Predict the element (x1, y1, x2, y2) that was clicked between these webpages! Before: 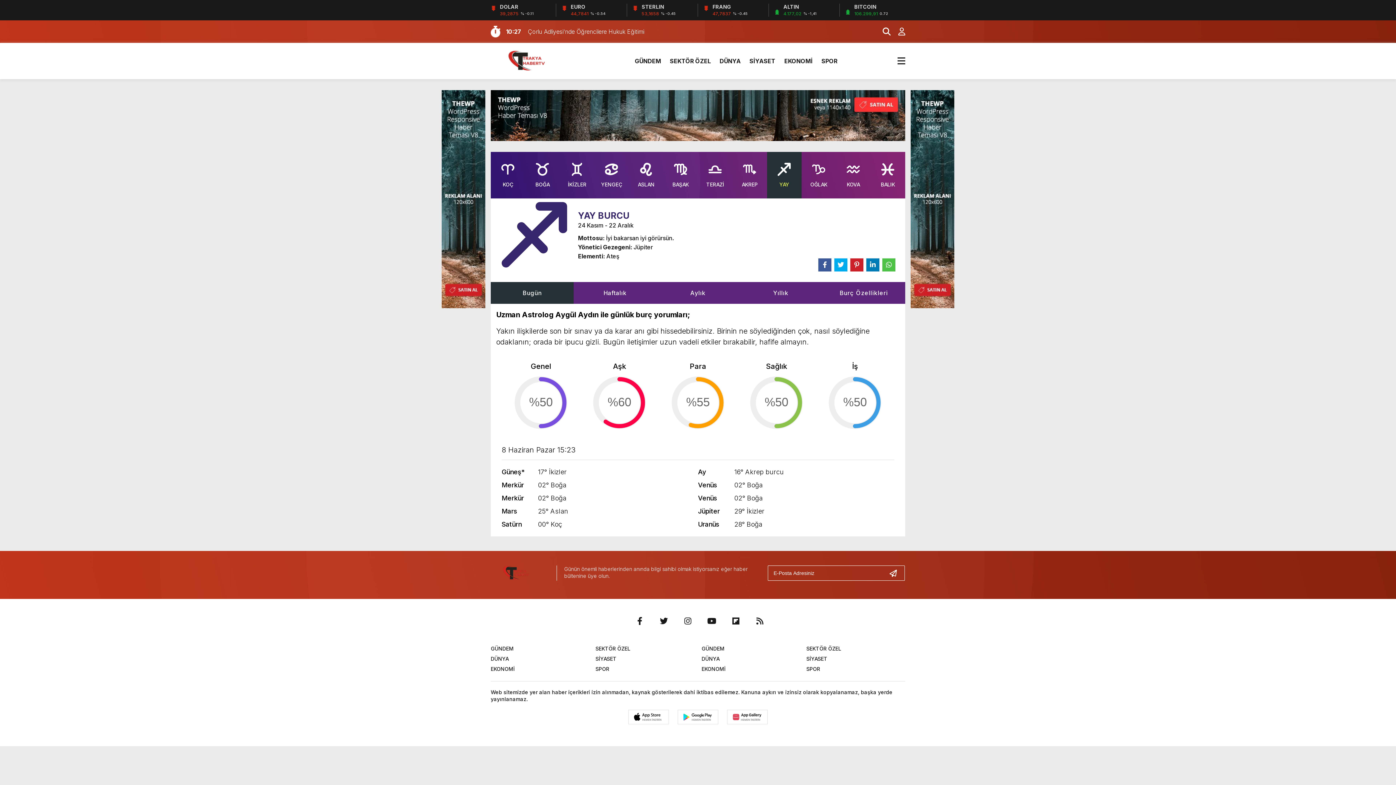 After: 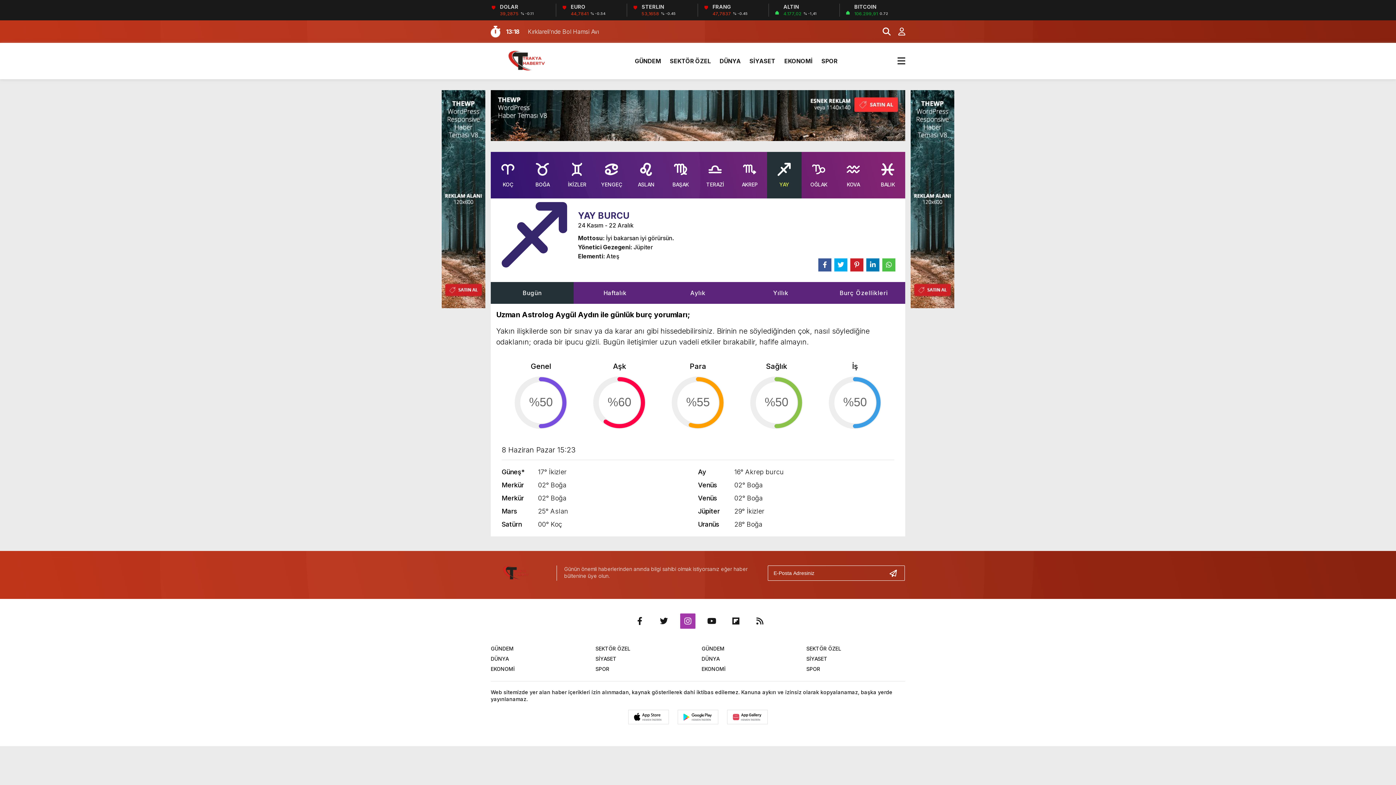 Action: bbox: (680, 613, 695, 629)